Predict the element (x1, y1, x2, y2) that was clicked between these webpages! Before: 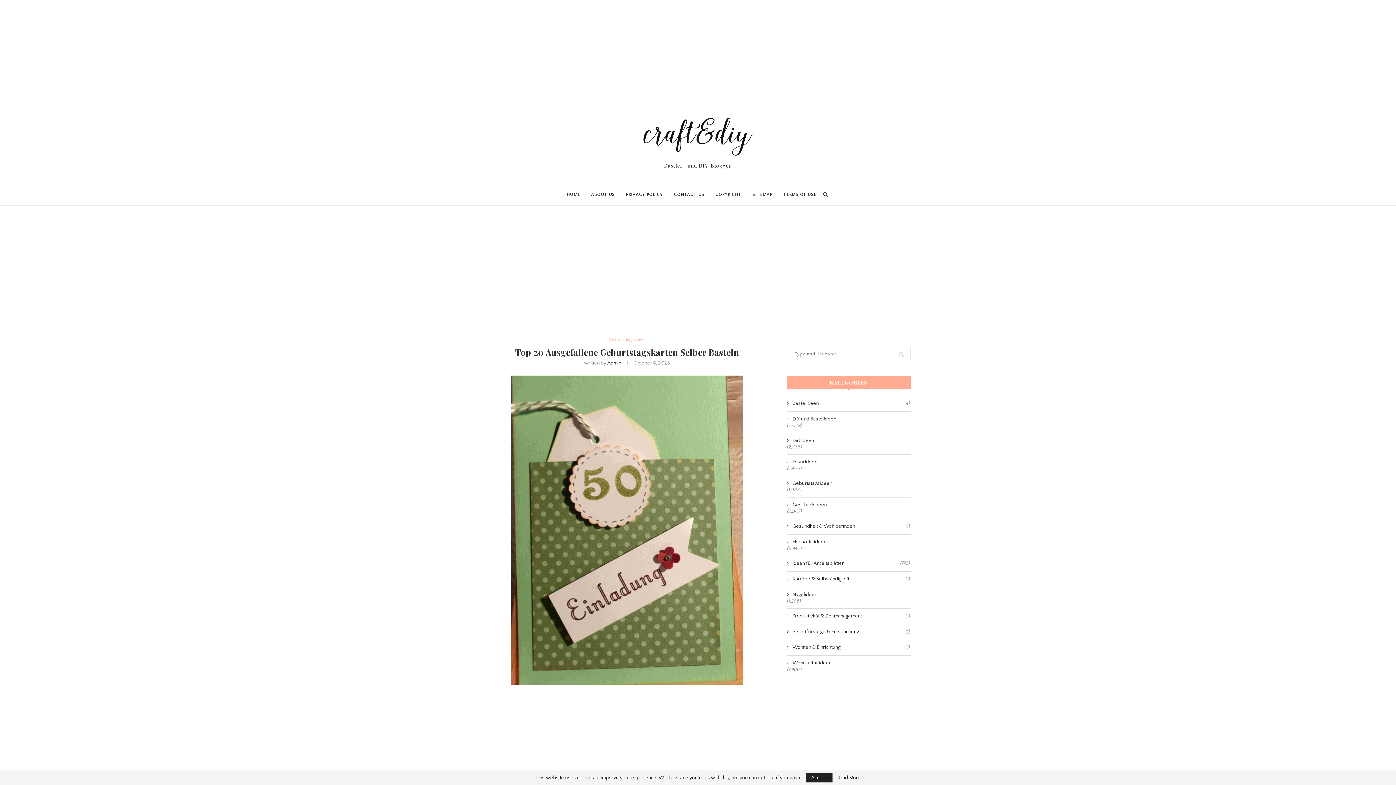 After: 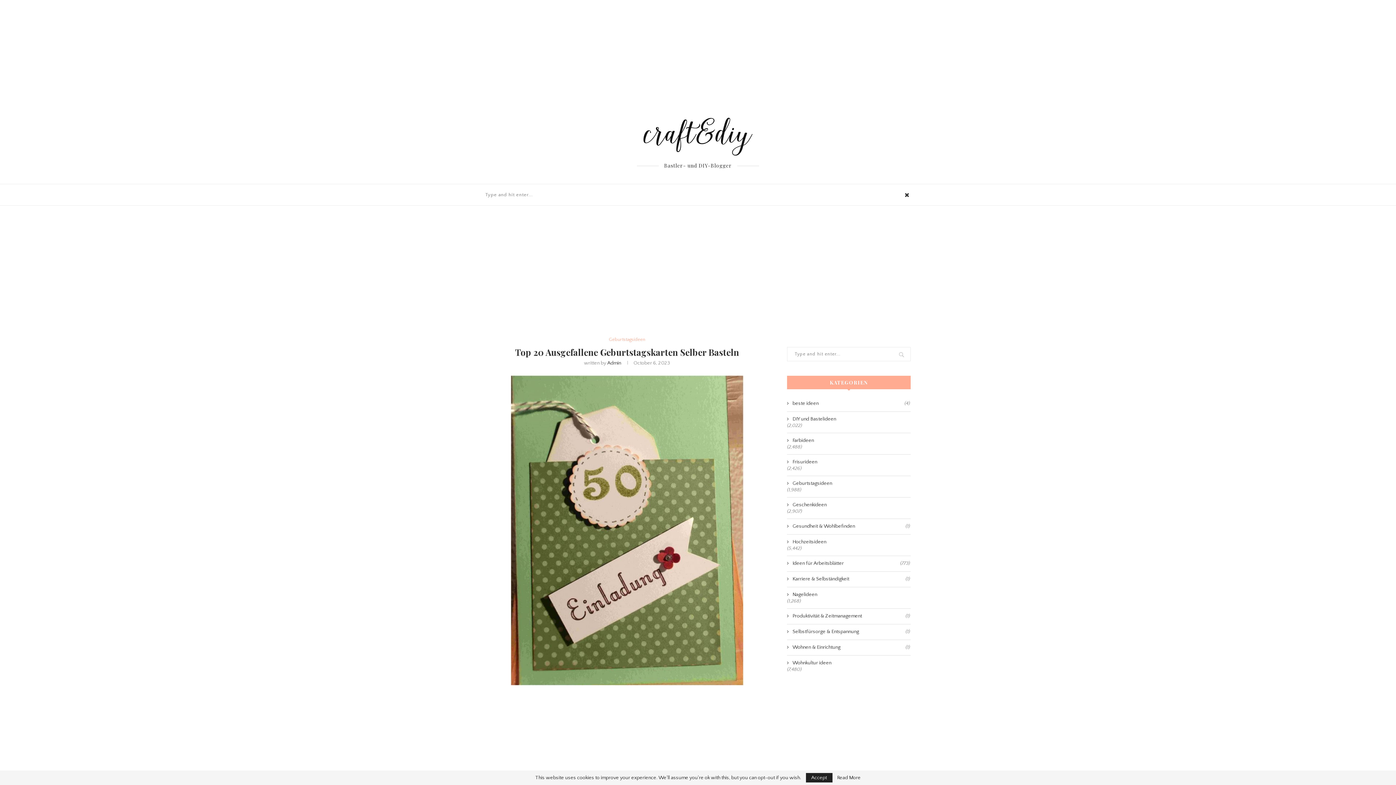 Action: bbox: (822, 184, 829, 205)